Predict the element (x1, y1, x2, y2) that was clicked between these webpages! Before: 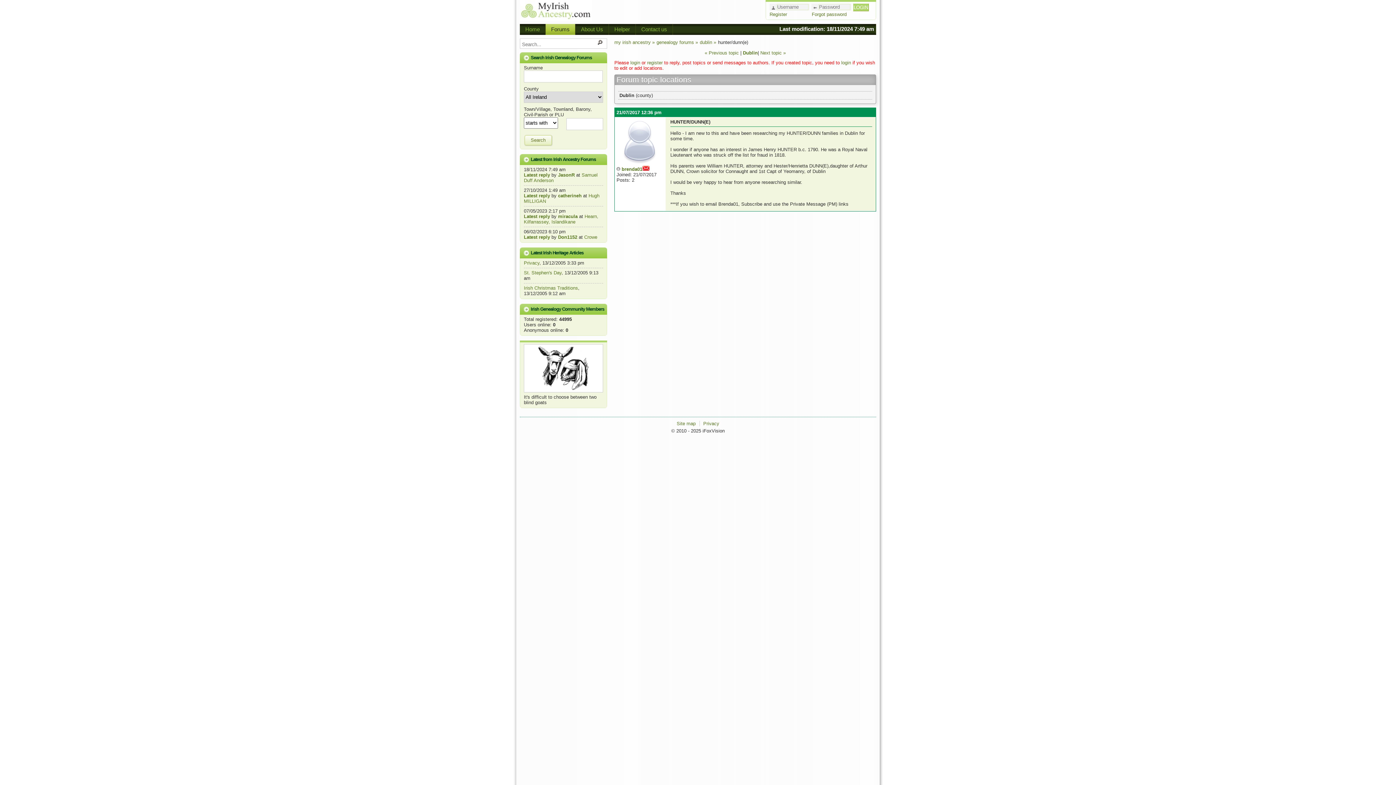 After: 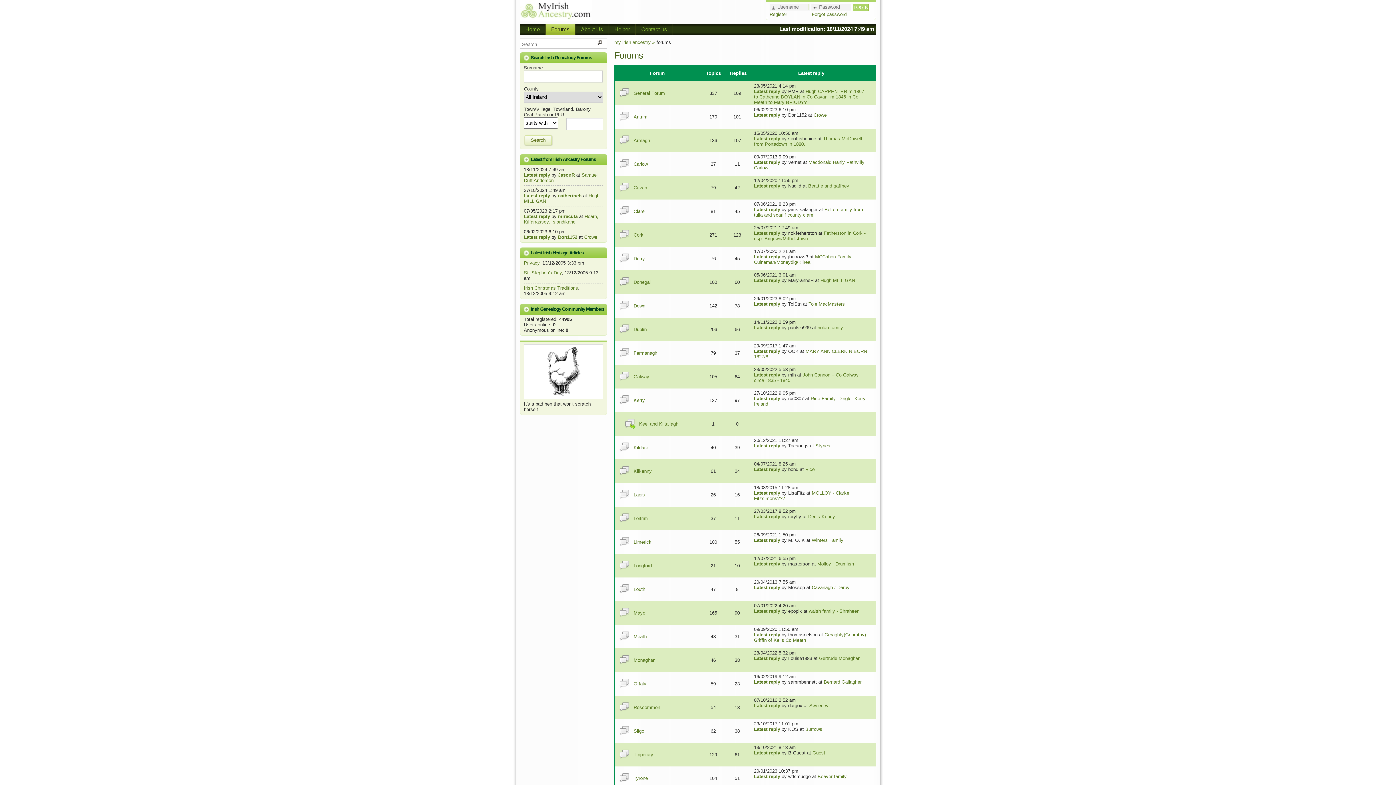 Action: label: Forums bbox: (545, 24, 575, 34)